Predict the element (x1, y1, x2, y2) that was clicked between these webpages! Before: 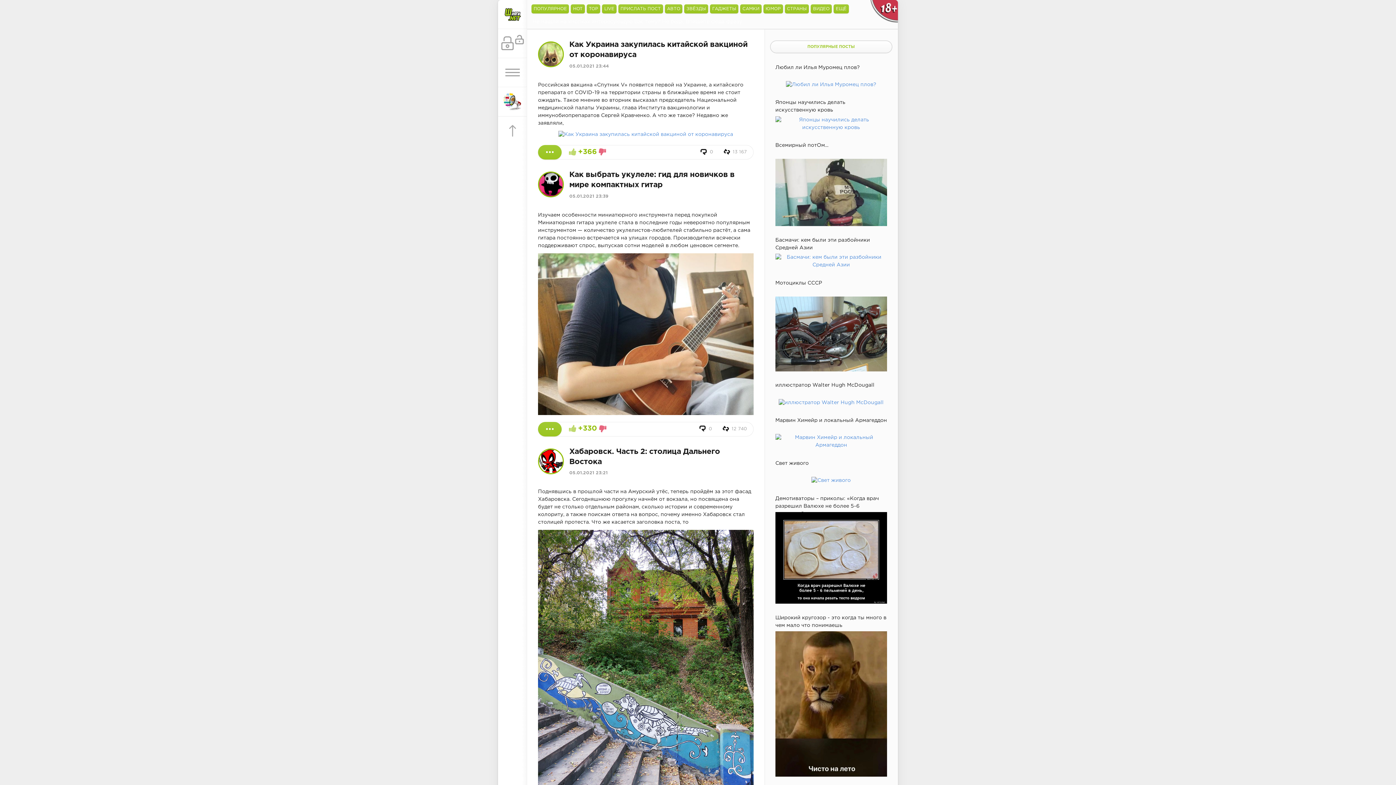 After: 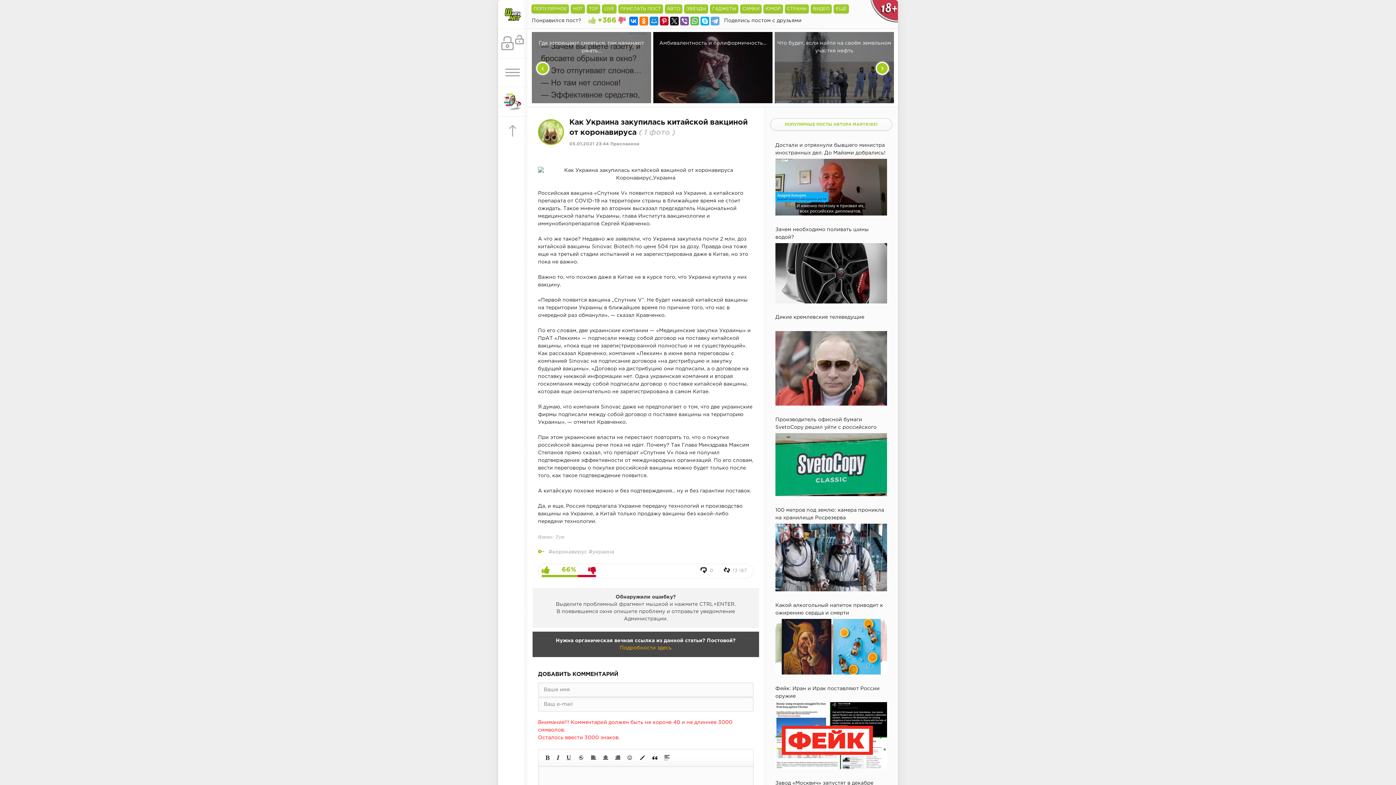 Action: bbox: (538, 145, 561, 159)